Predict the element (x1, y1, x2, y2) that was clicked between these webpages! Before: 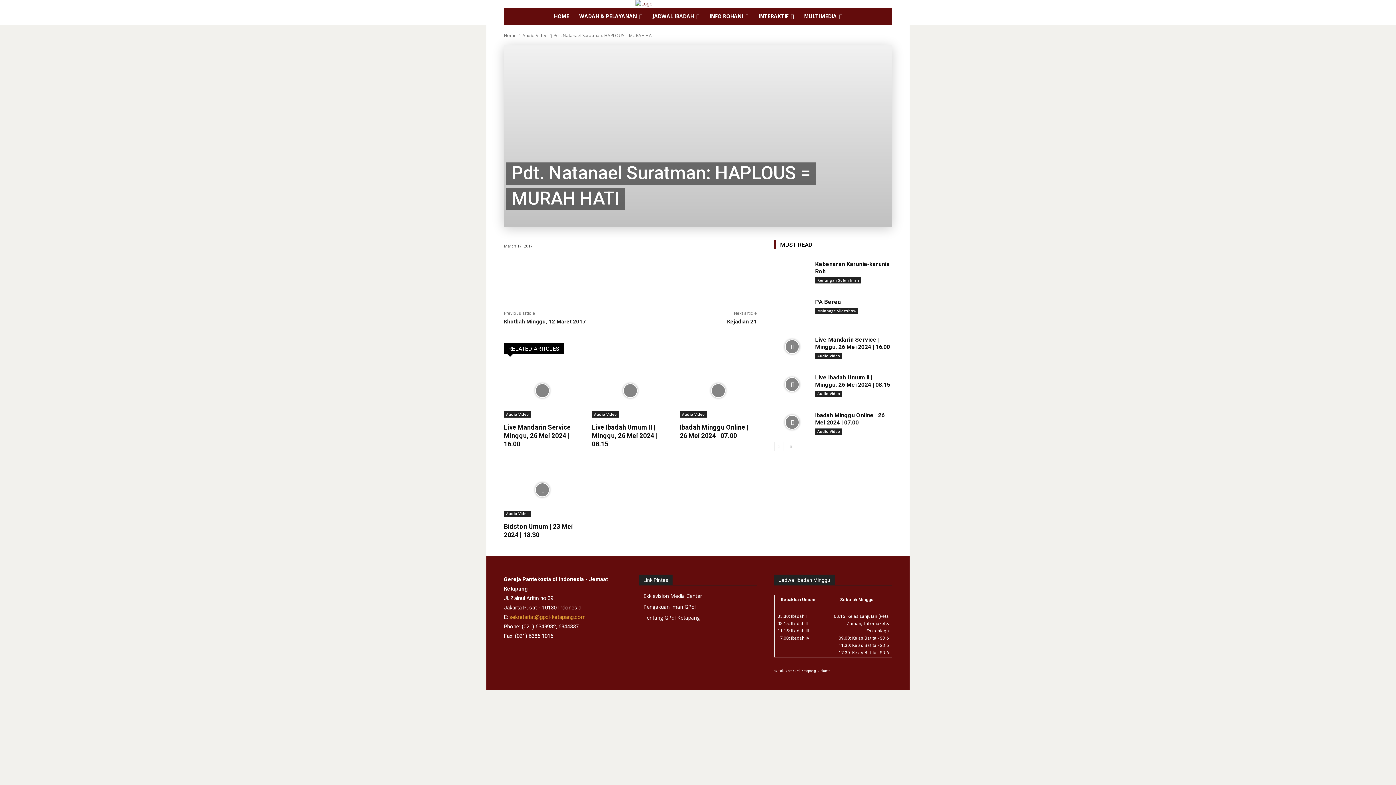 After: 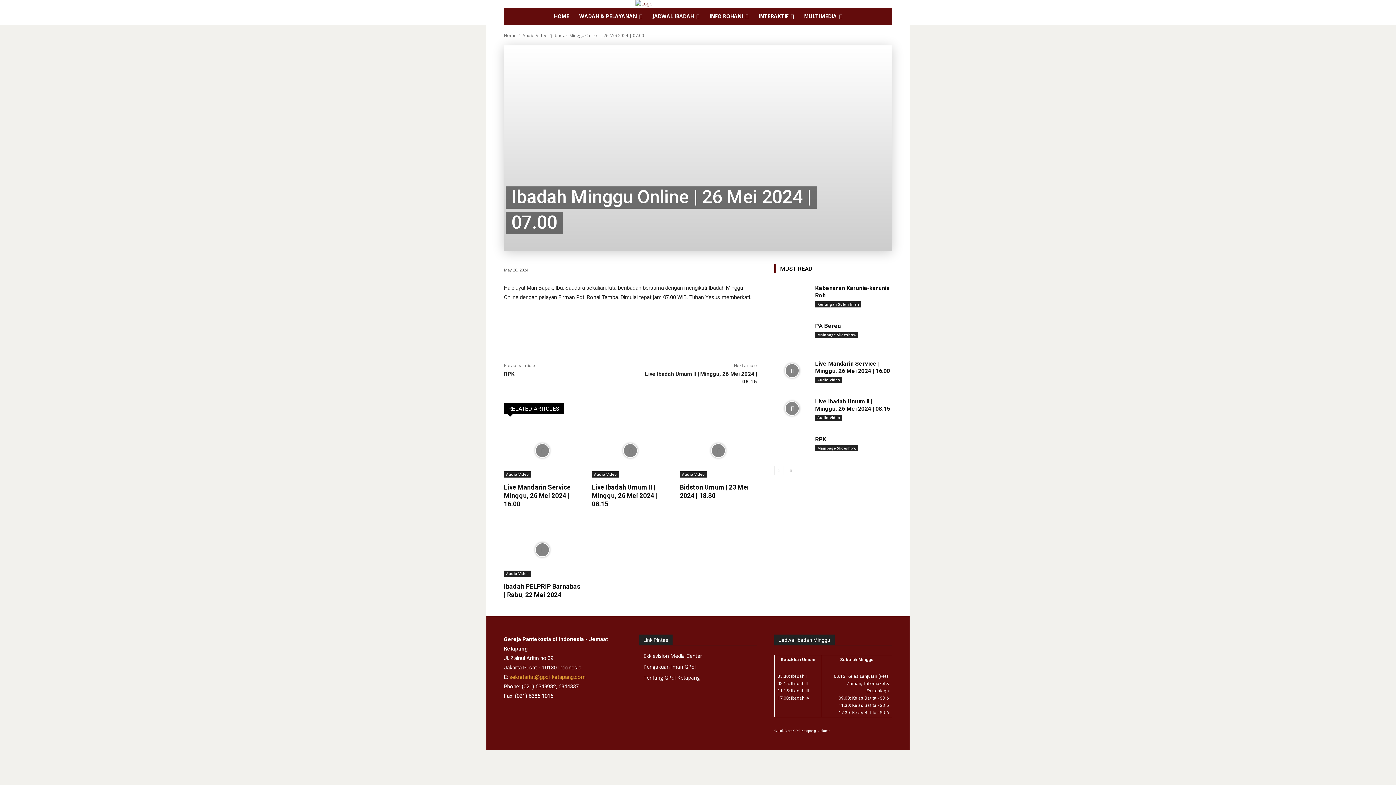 Action: label: Ibadah Minggu Online | 26 Mei 2024 | 07.00 bbox: (815, 412, 884, 426)